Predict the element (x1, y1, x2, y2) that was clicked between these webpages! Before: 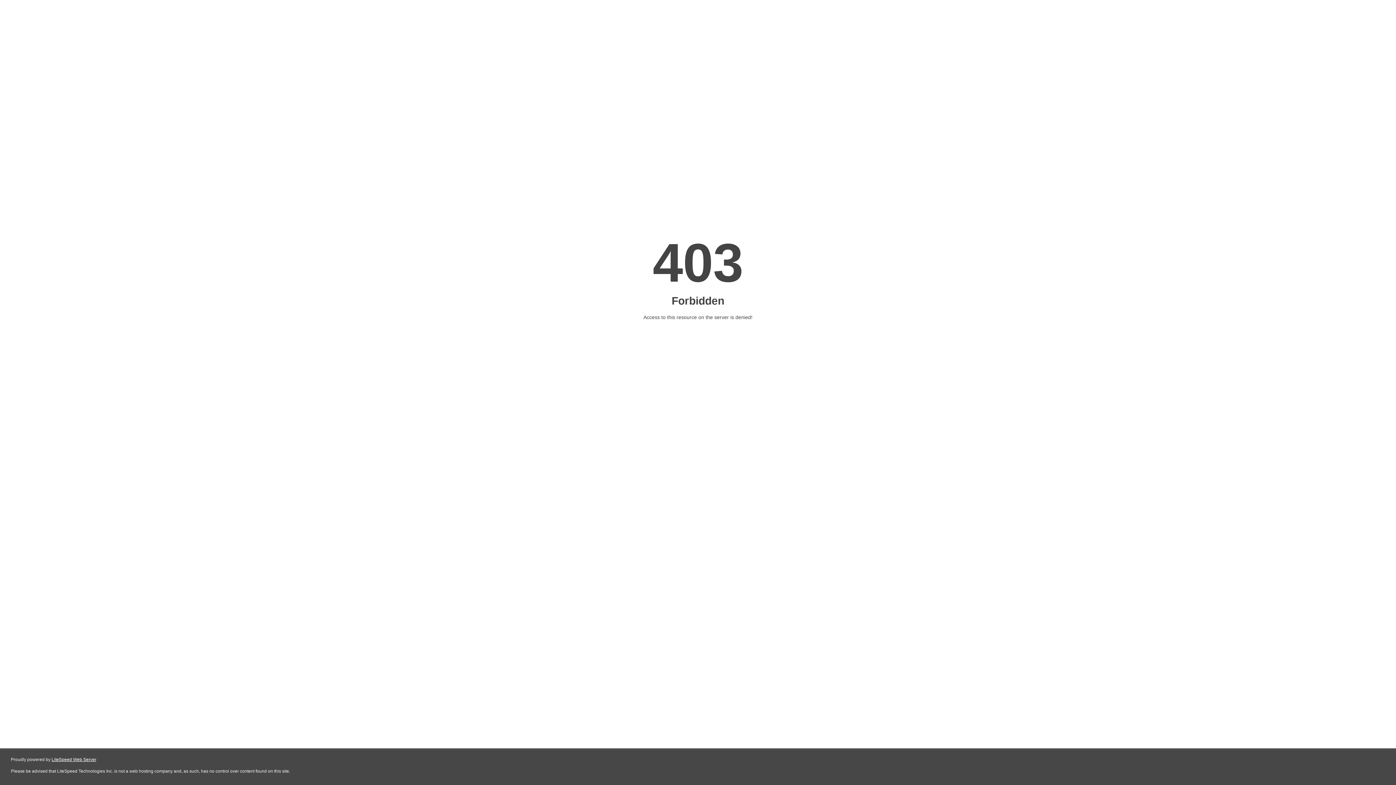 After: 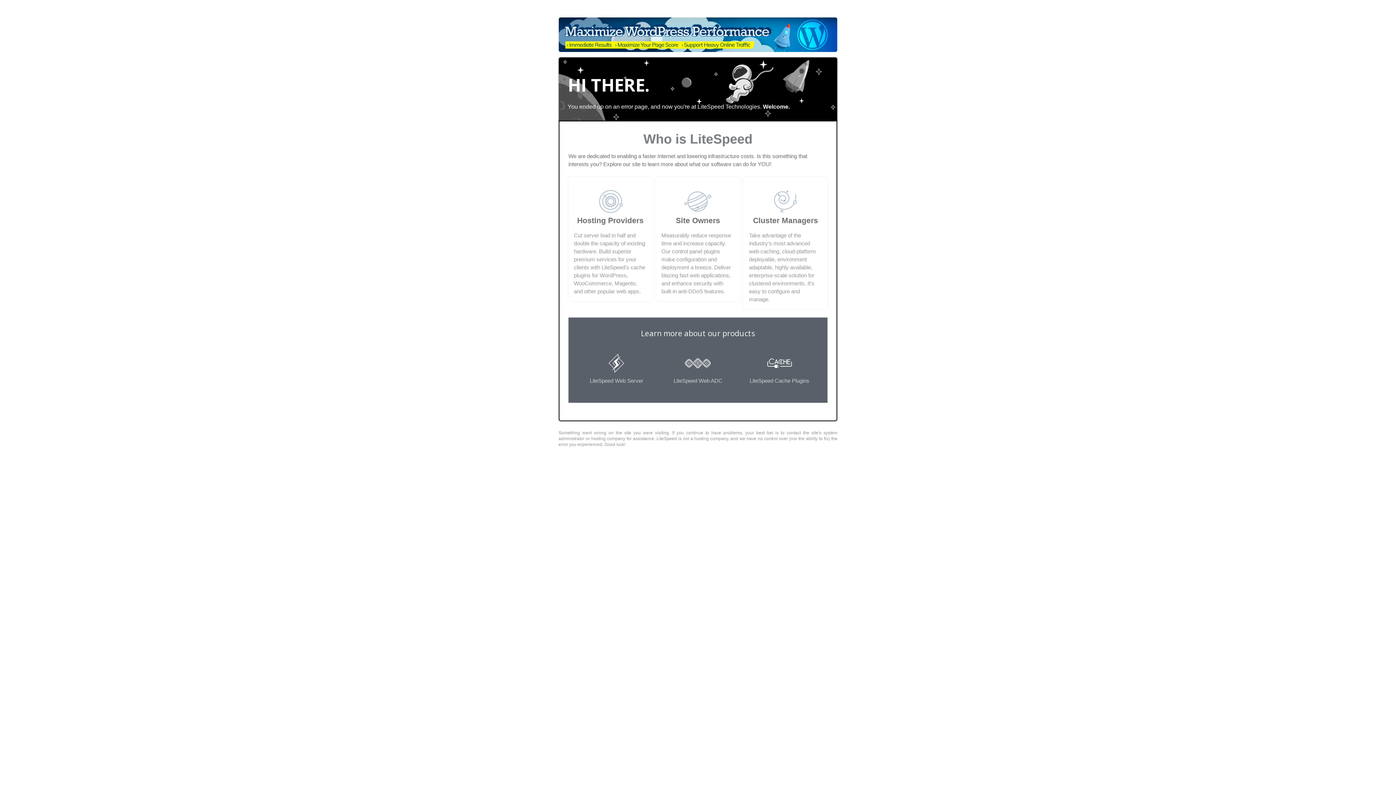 Action: bbox: (51, 757, 96, 762) label: LiteSpeed Web Server